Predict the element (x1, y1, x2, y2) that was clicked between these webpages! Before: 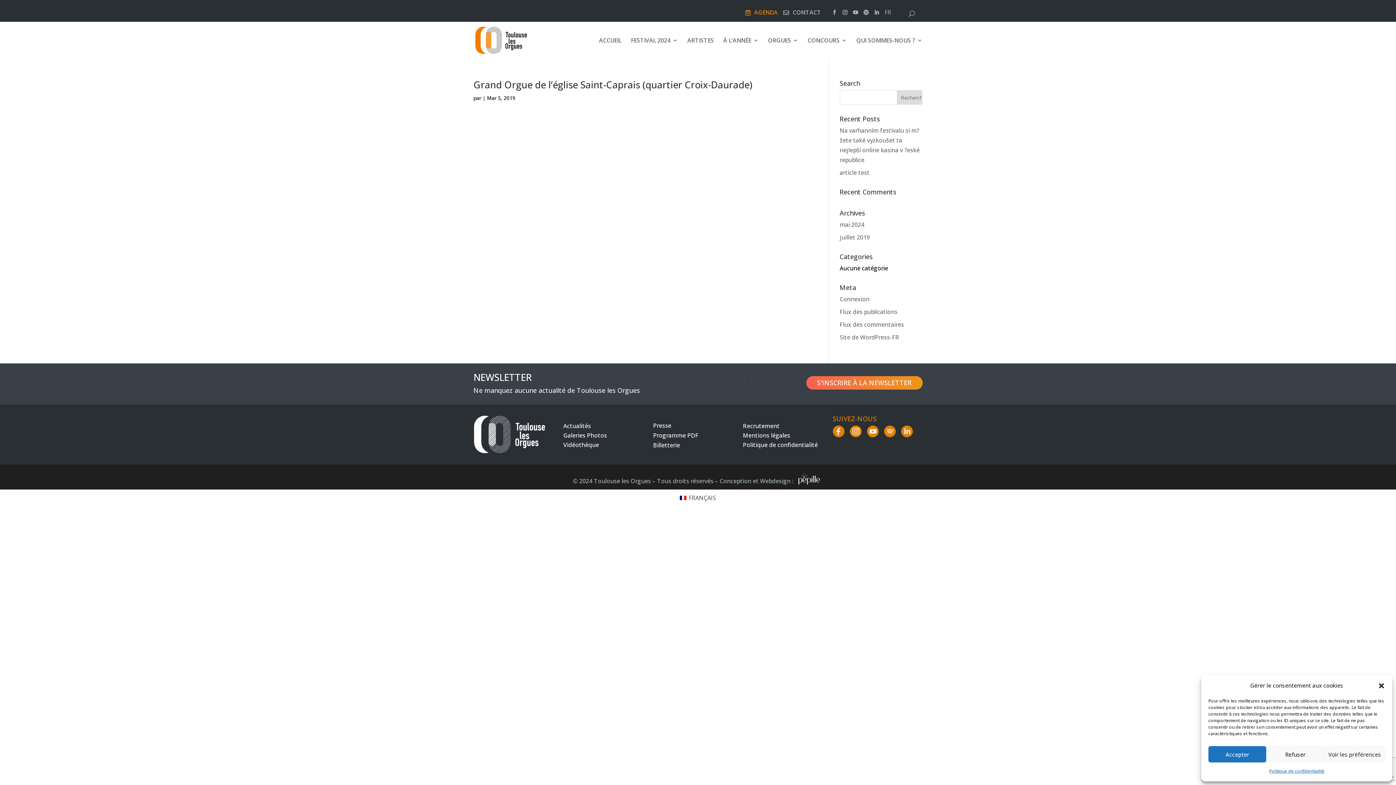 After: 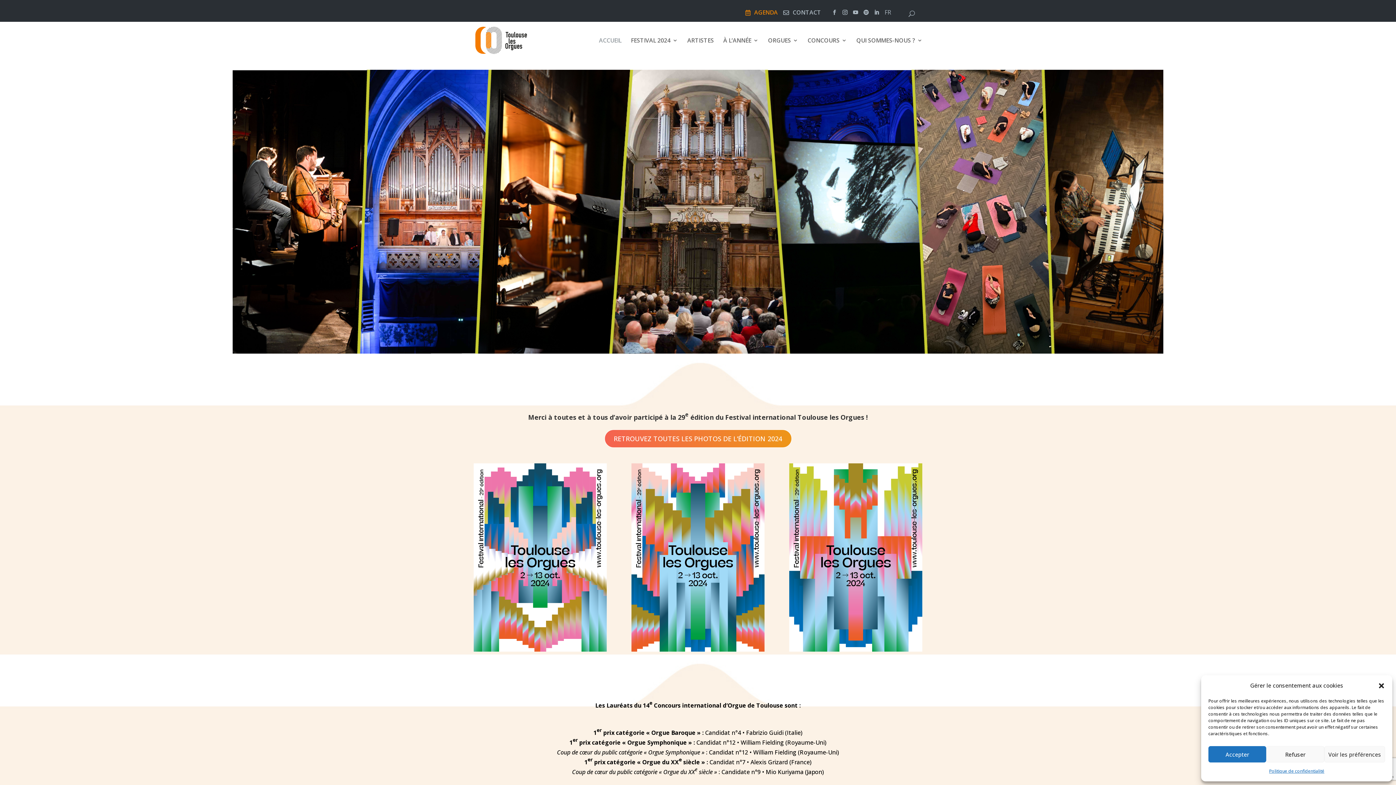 Action: bbox: (599, 37, 621, 58) label: ACCUEIL